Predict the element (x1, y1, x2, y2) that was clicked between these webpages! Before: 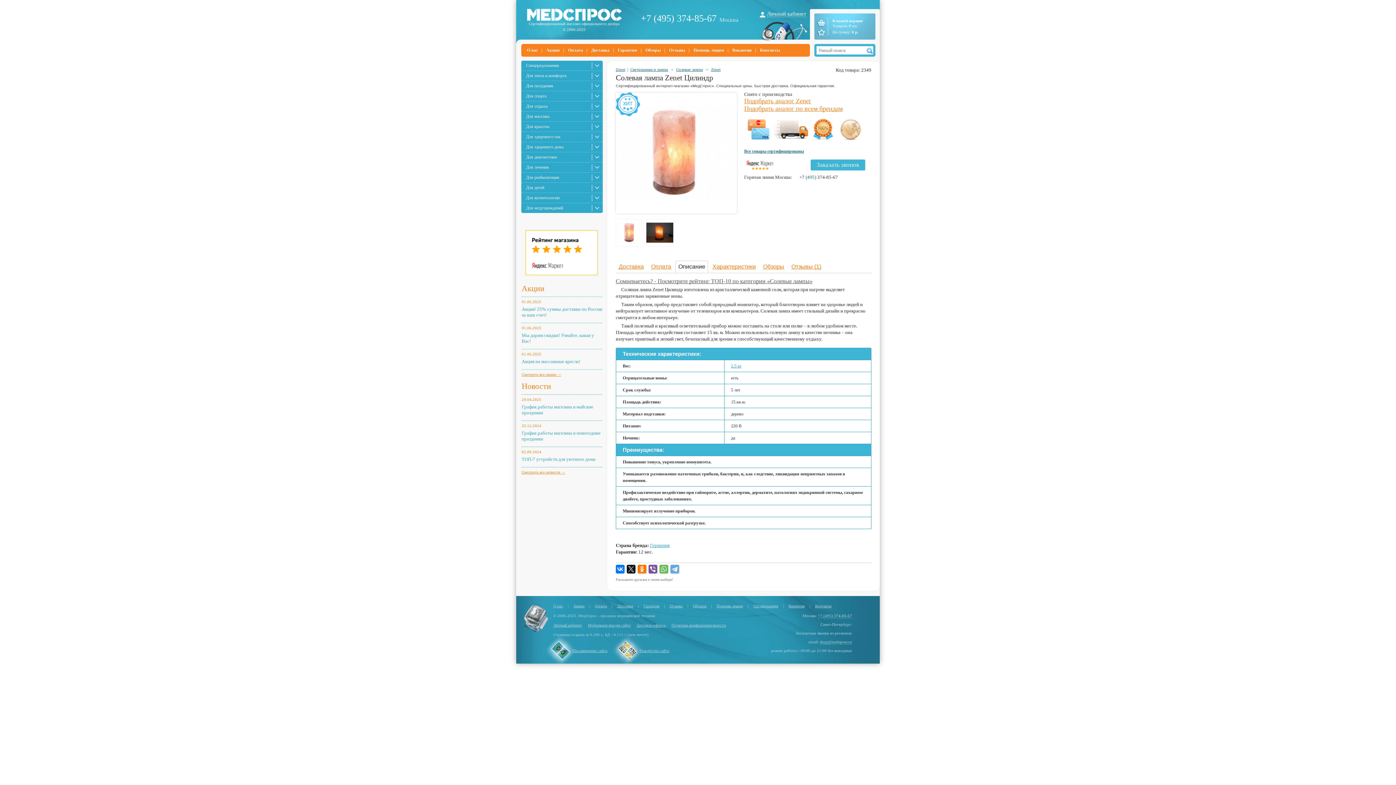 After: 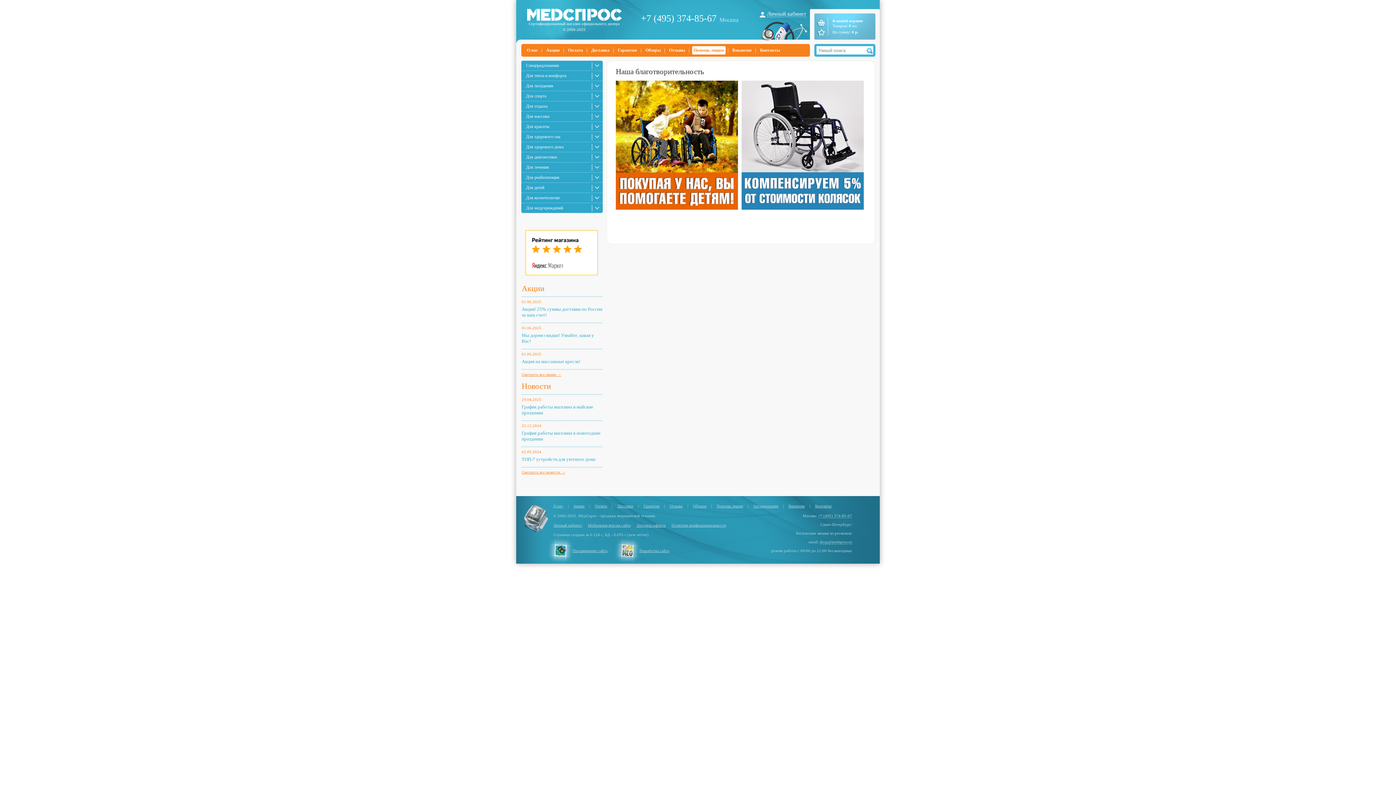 Action: bbox: (713, 602, 746, 609) label: Помощь людям